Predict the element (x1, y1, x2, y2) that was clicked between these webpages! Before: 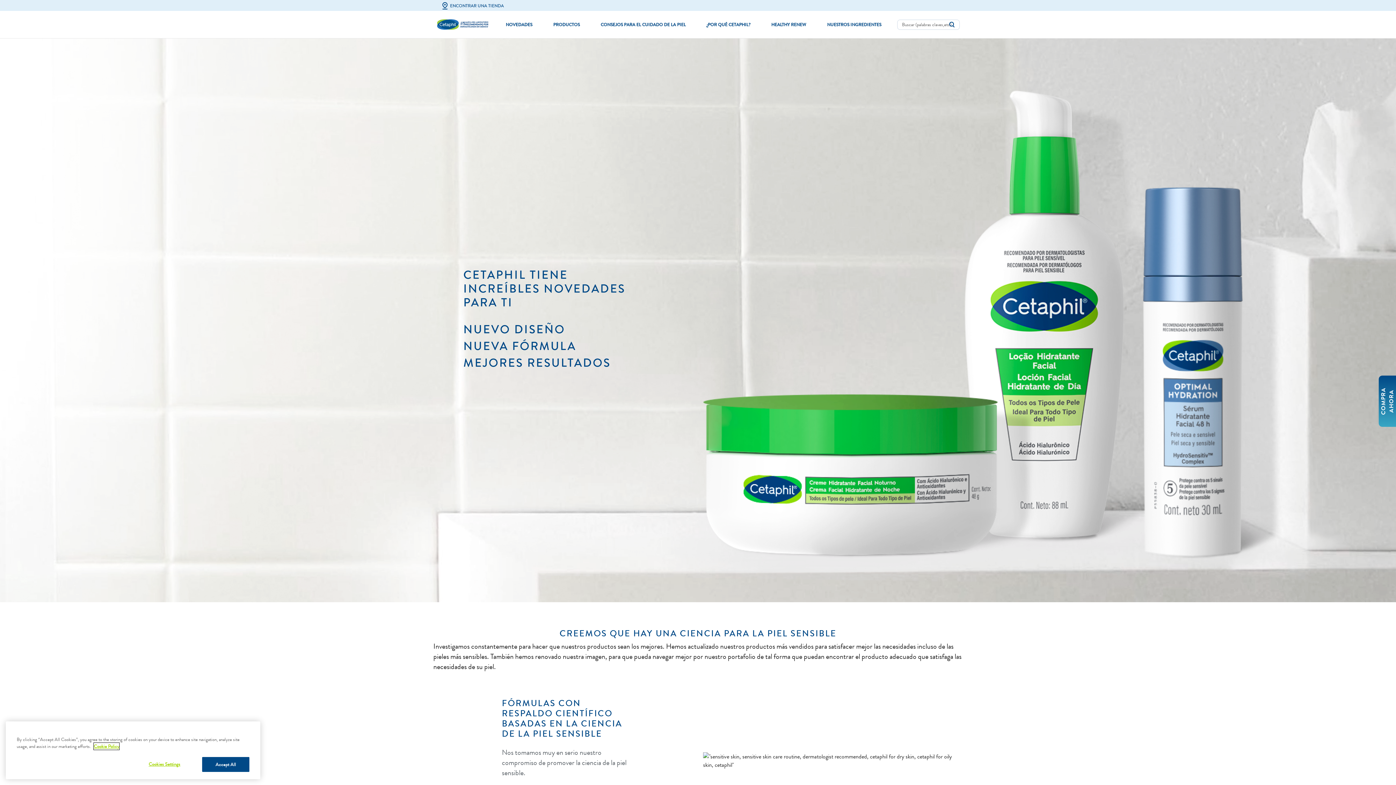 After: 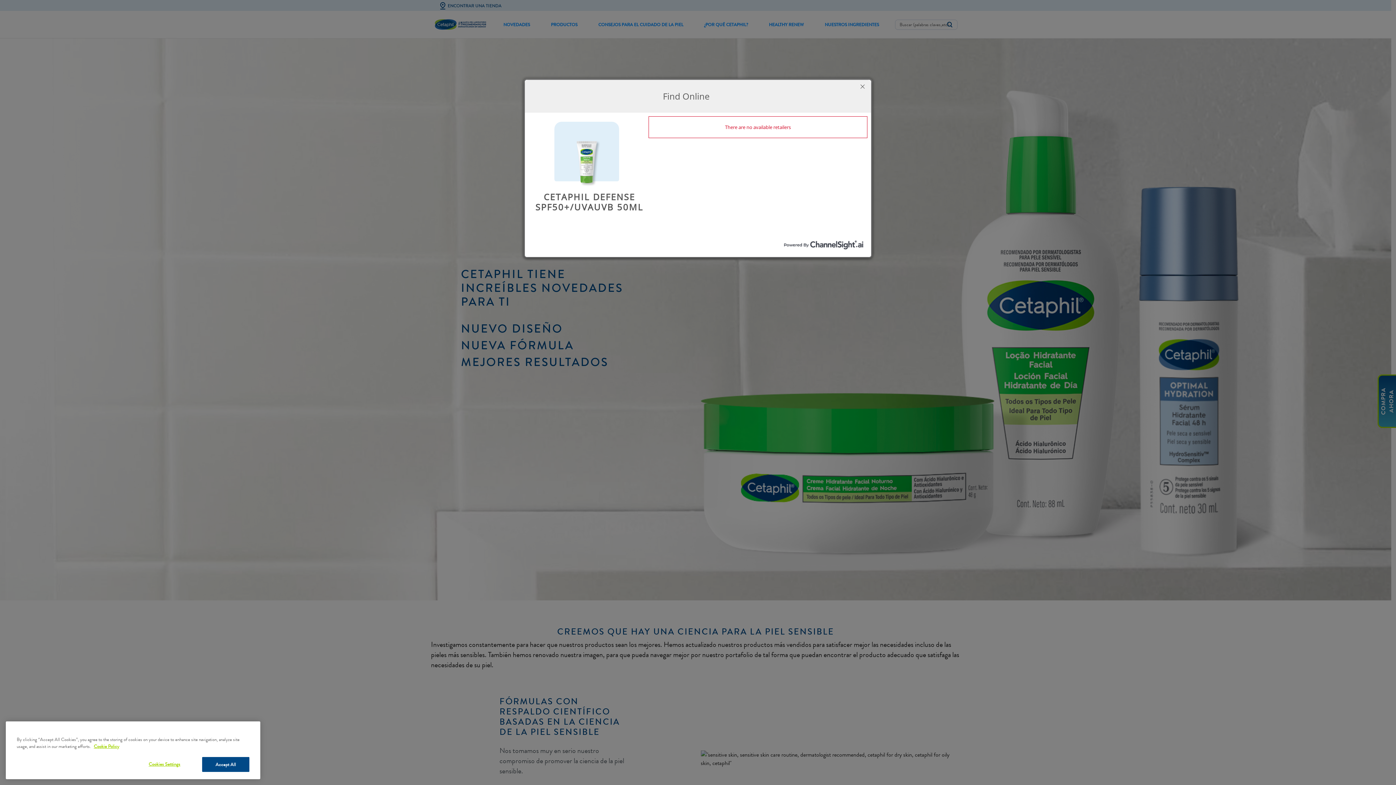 Action: bbox: (1379, 375, 1396, 427) label: COMPRA AHORA